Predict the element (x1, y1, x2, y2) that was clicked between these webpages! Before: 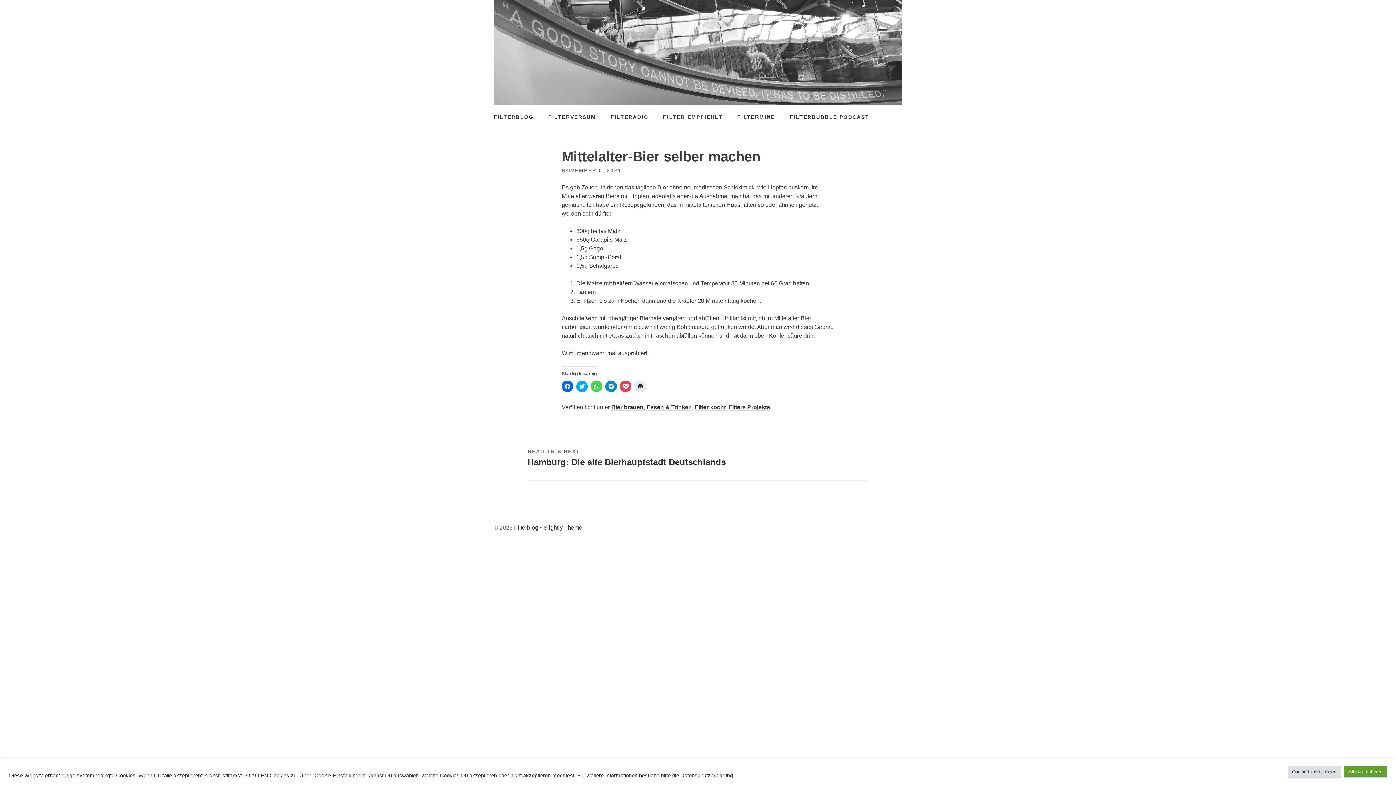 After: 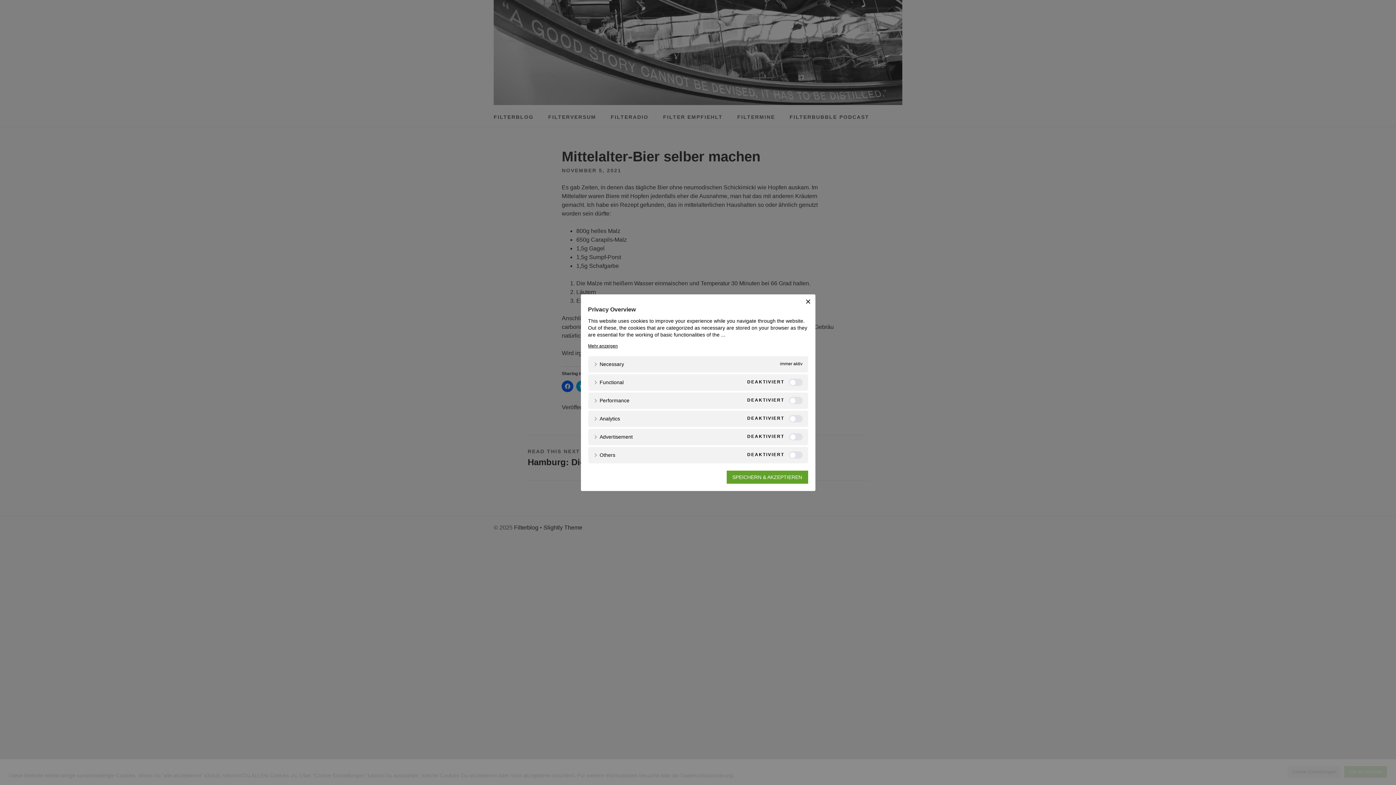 Action: label: Cookie Einstellungen bbox: (1288, 766, 1341, 778)